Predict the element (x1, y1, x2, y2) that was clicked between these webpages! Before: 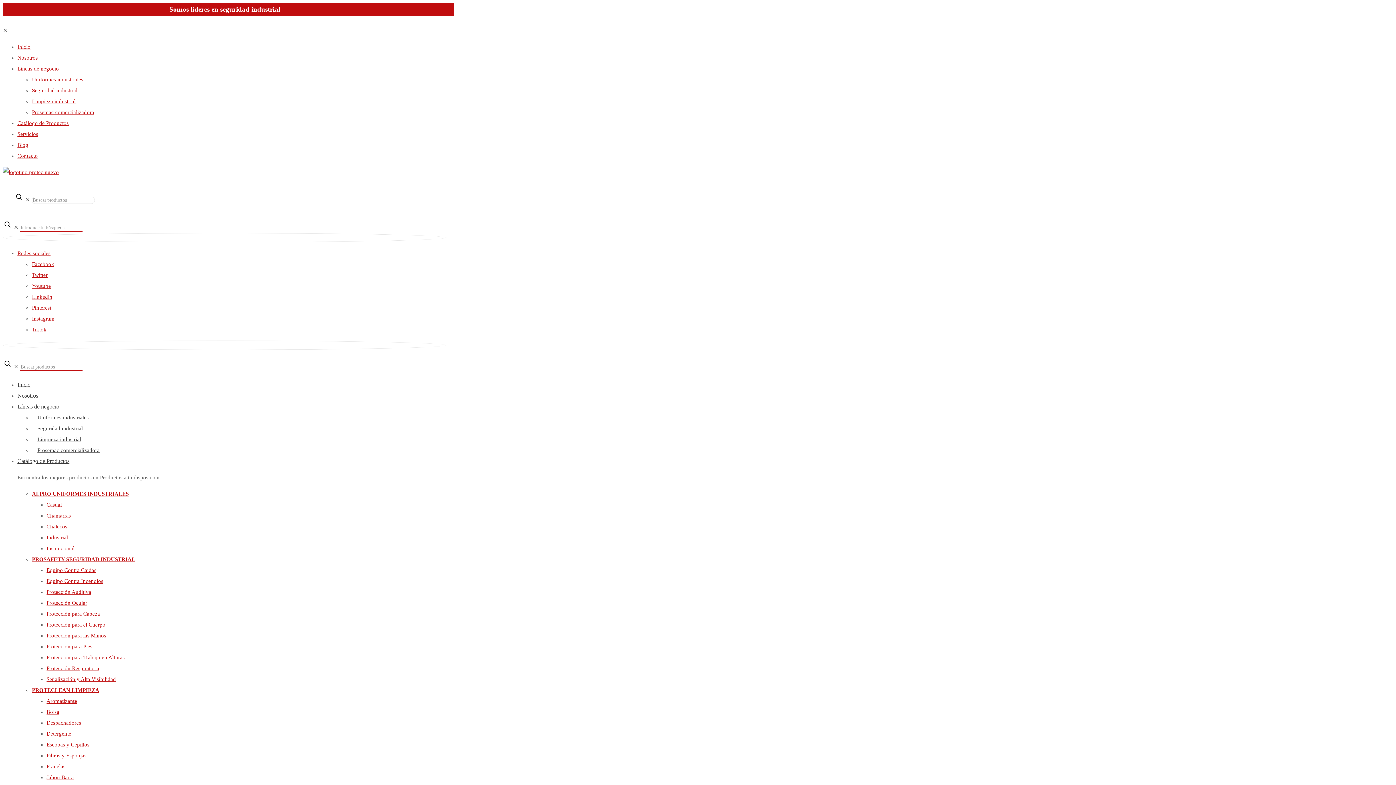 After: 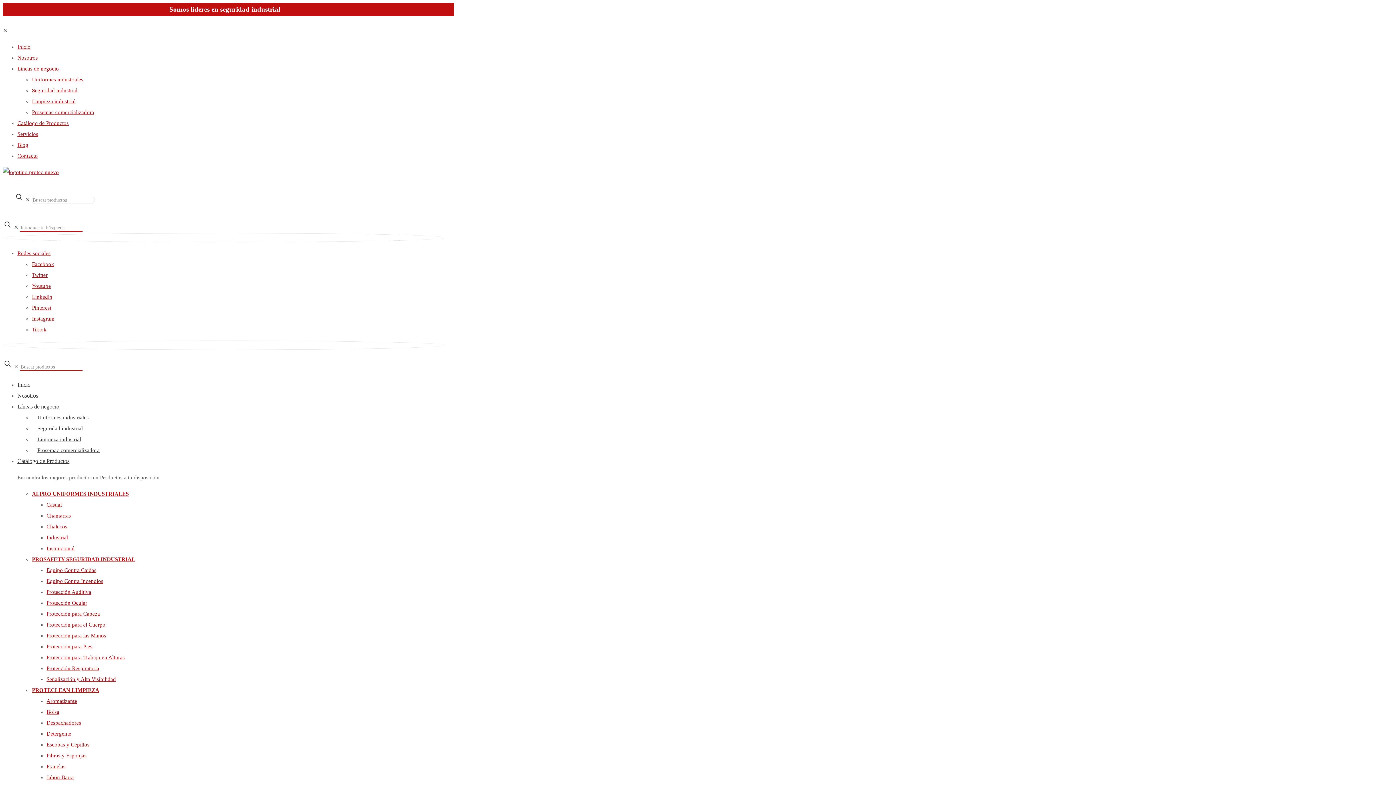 Action: label: Protección para Pies bbox: (46, 644, 92, 649)